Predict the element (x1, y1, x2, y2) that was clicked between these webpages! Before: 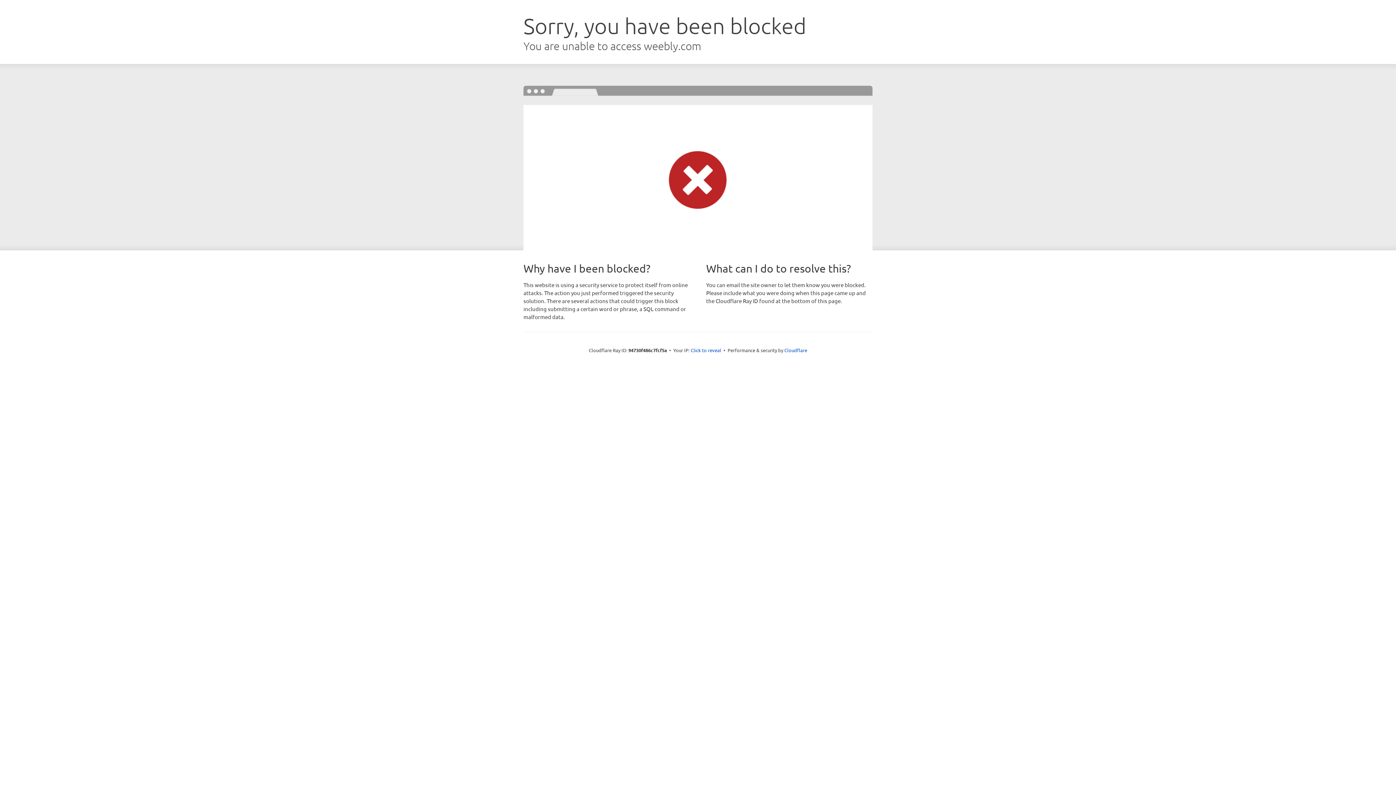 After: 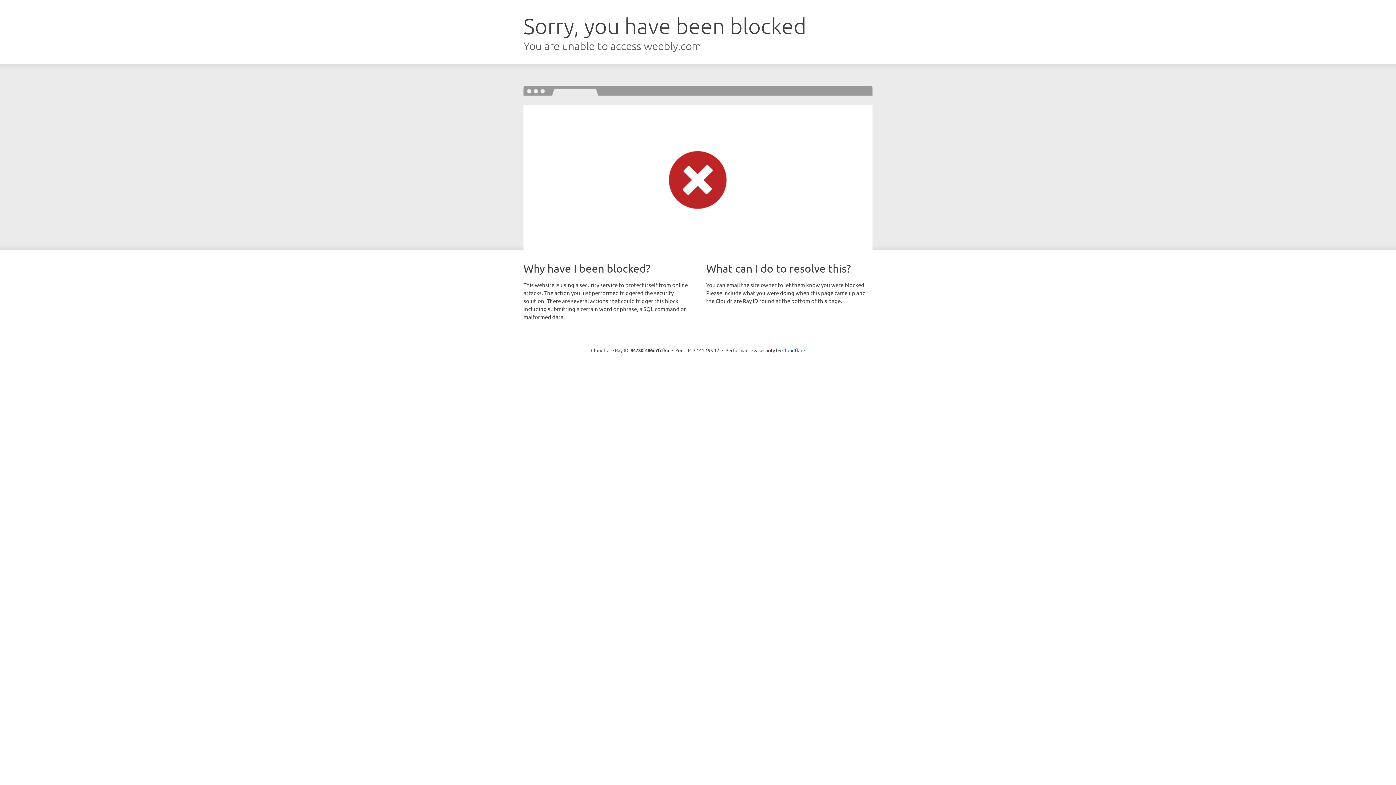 Action: label: Click to reveal bbox: (690, 346, 721, 353)